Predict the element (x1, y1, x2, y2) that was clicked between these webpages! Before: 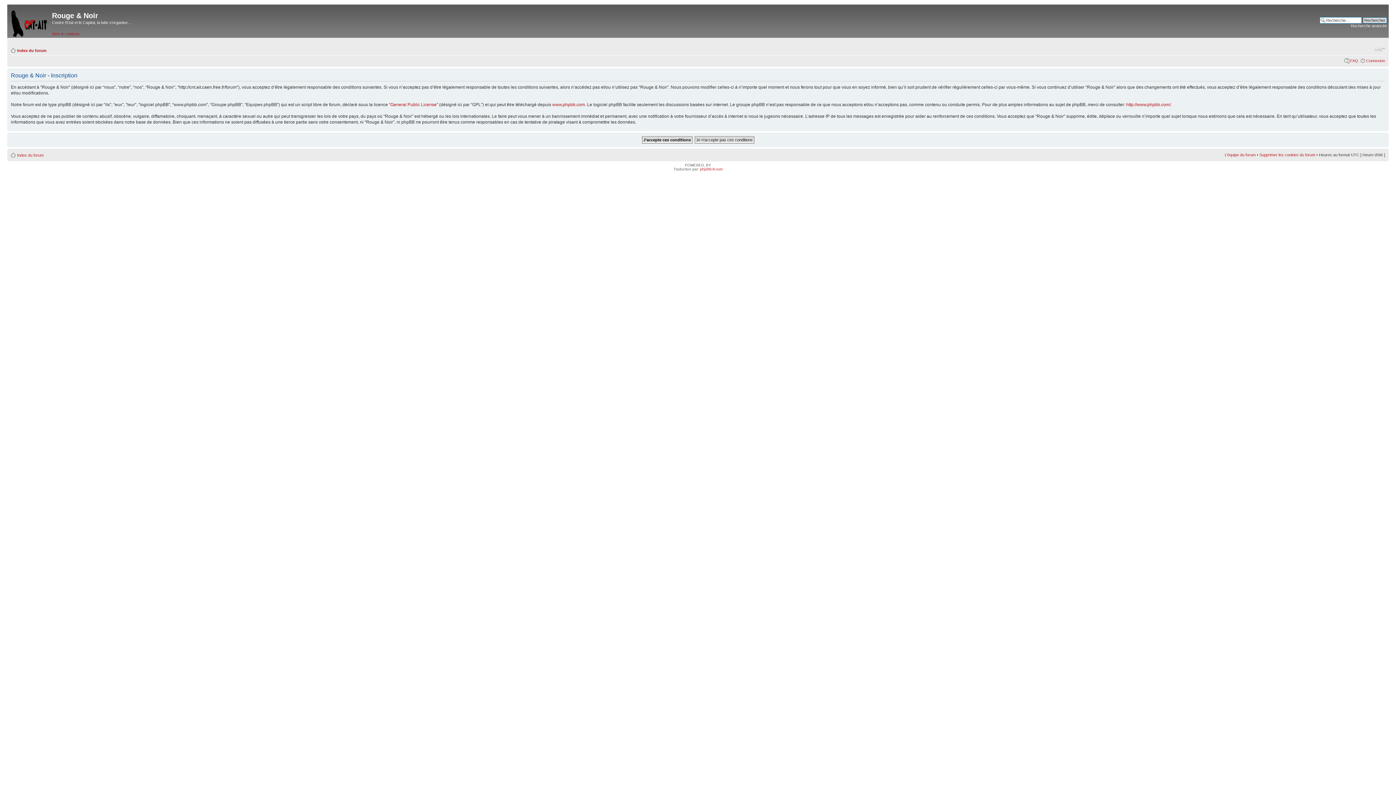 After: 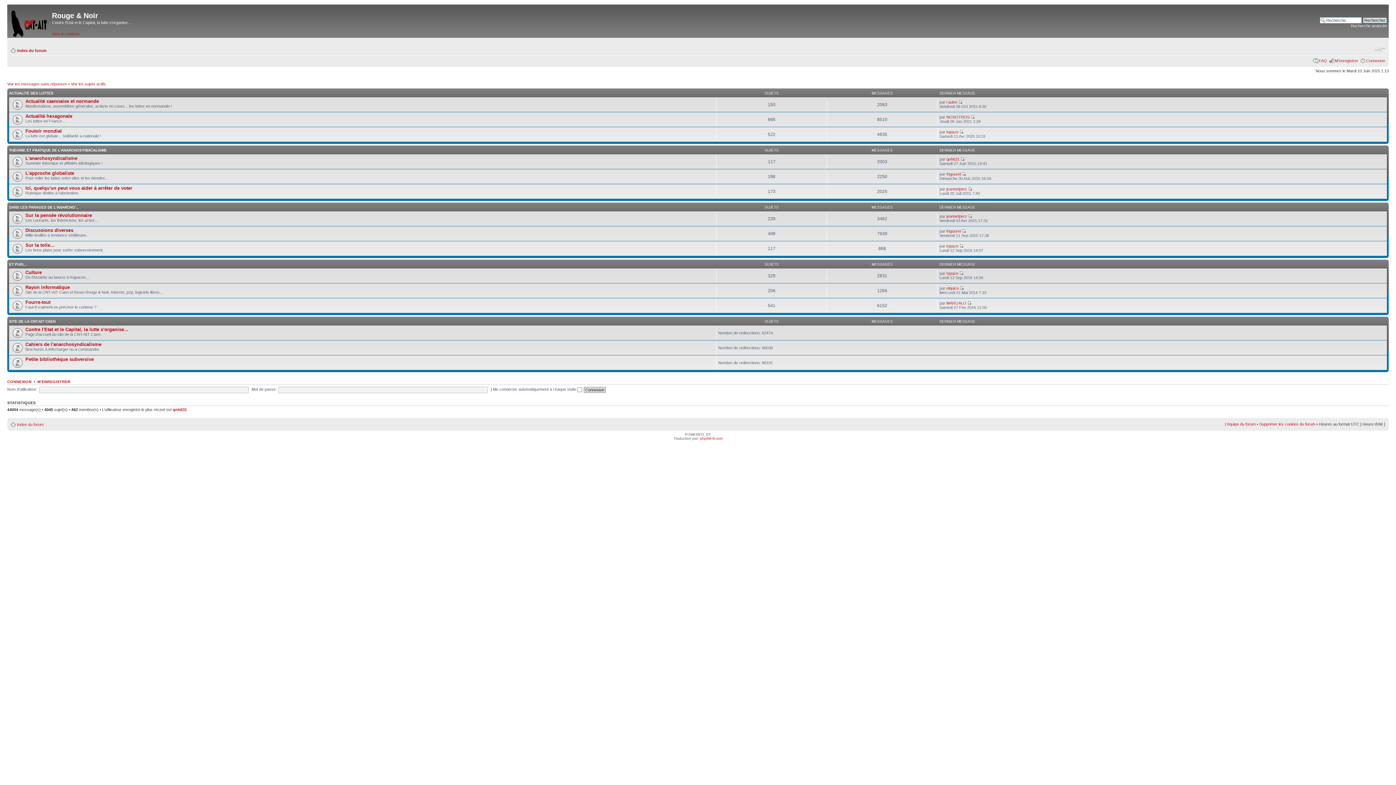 Action: bbox: (7, 6, 52, 37)